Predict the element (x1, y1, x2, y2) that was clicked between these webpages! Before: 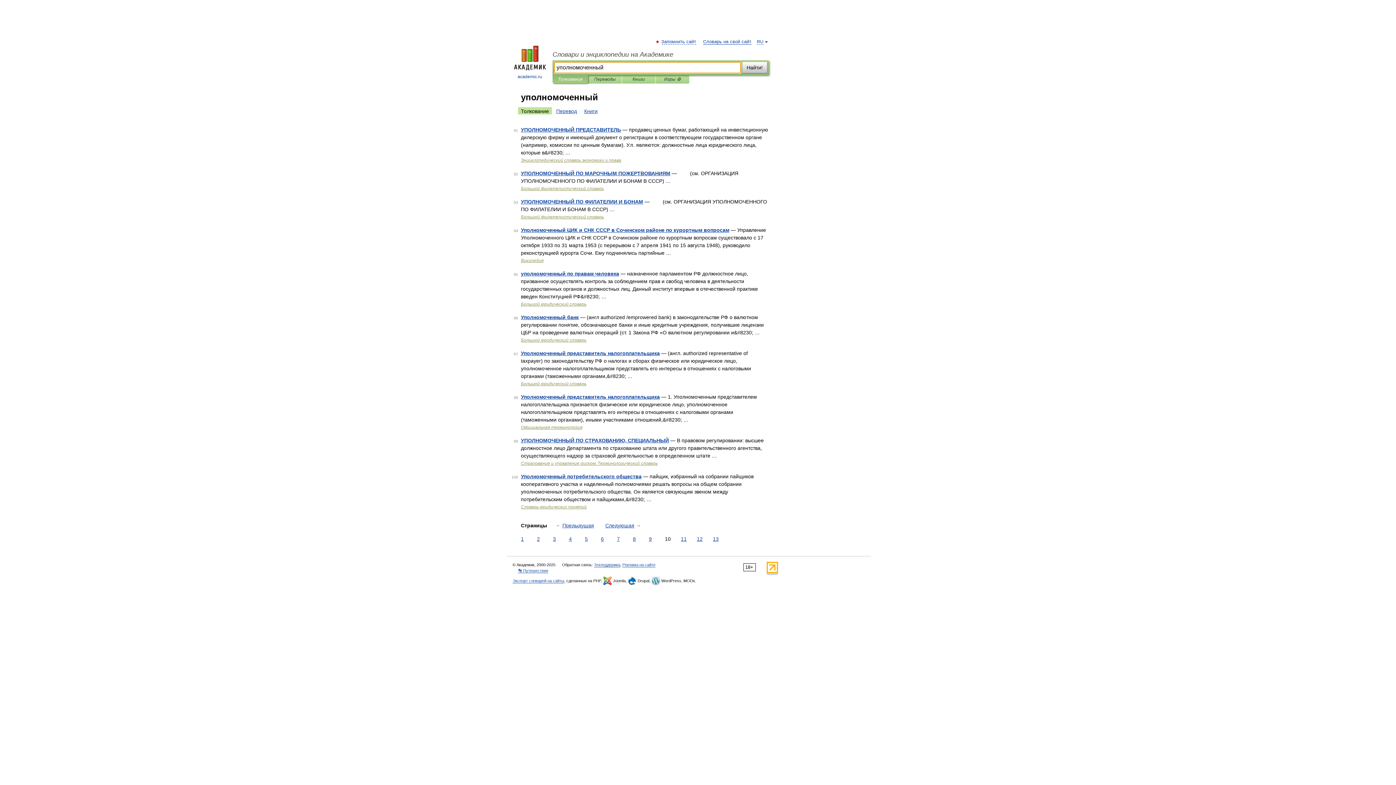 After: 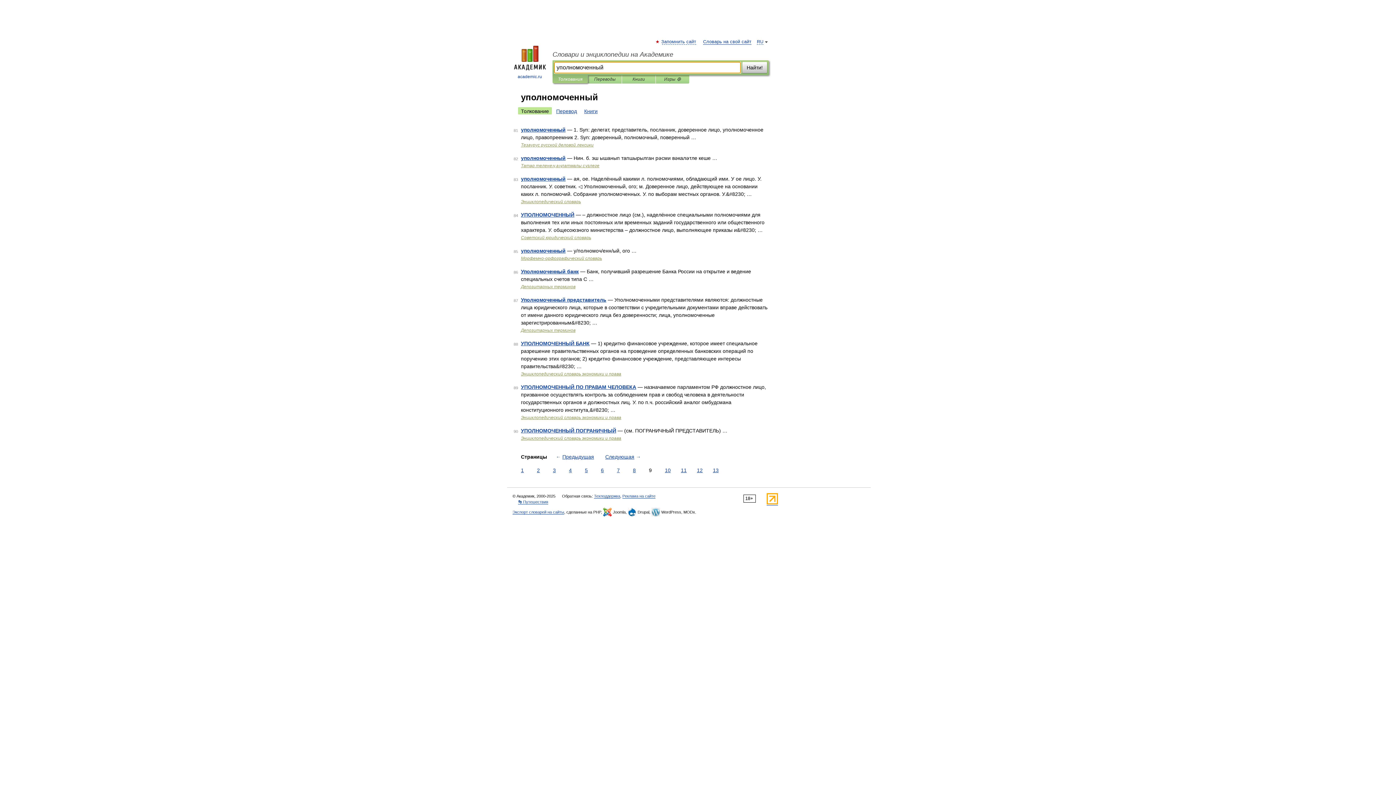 Action: bbox: (647, 535, 653, 543) label: 9